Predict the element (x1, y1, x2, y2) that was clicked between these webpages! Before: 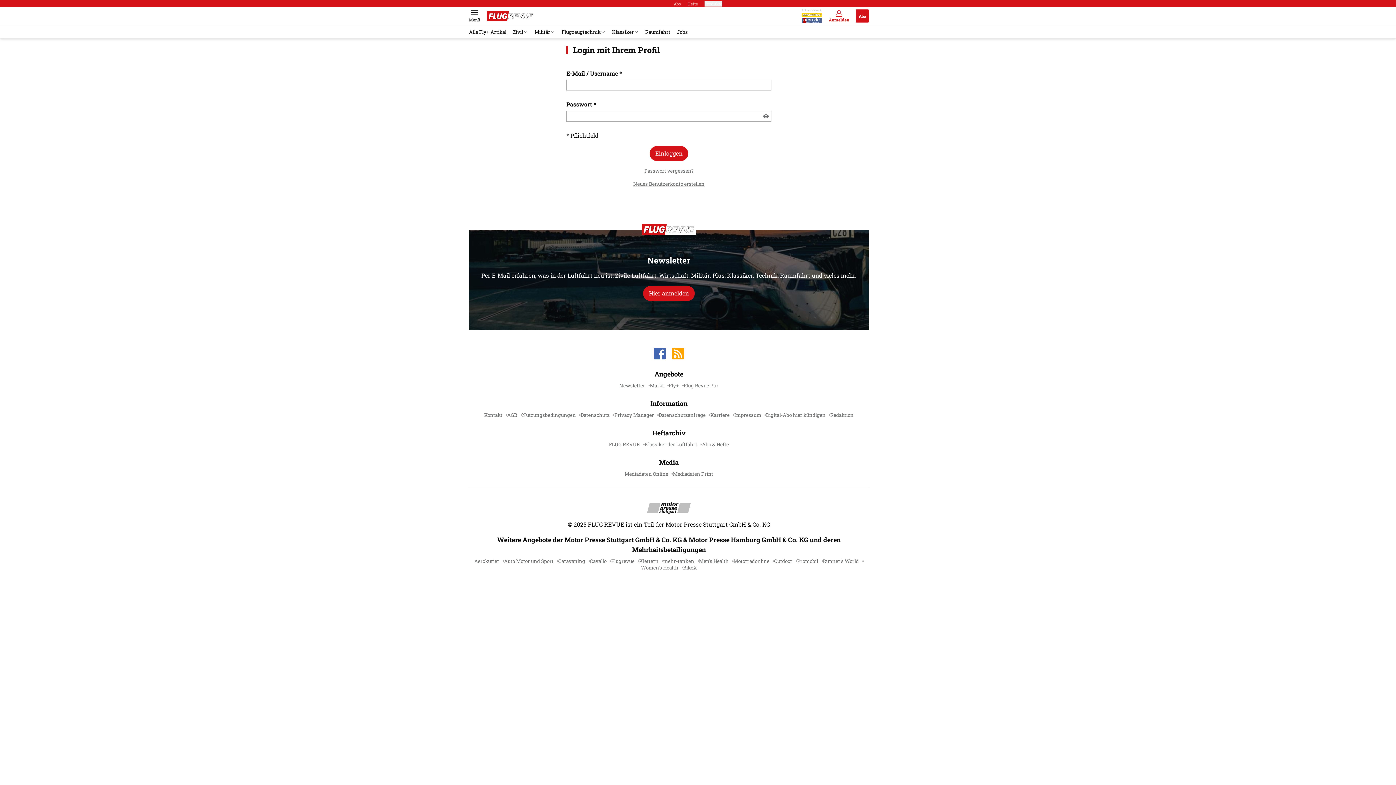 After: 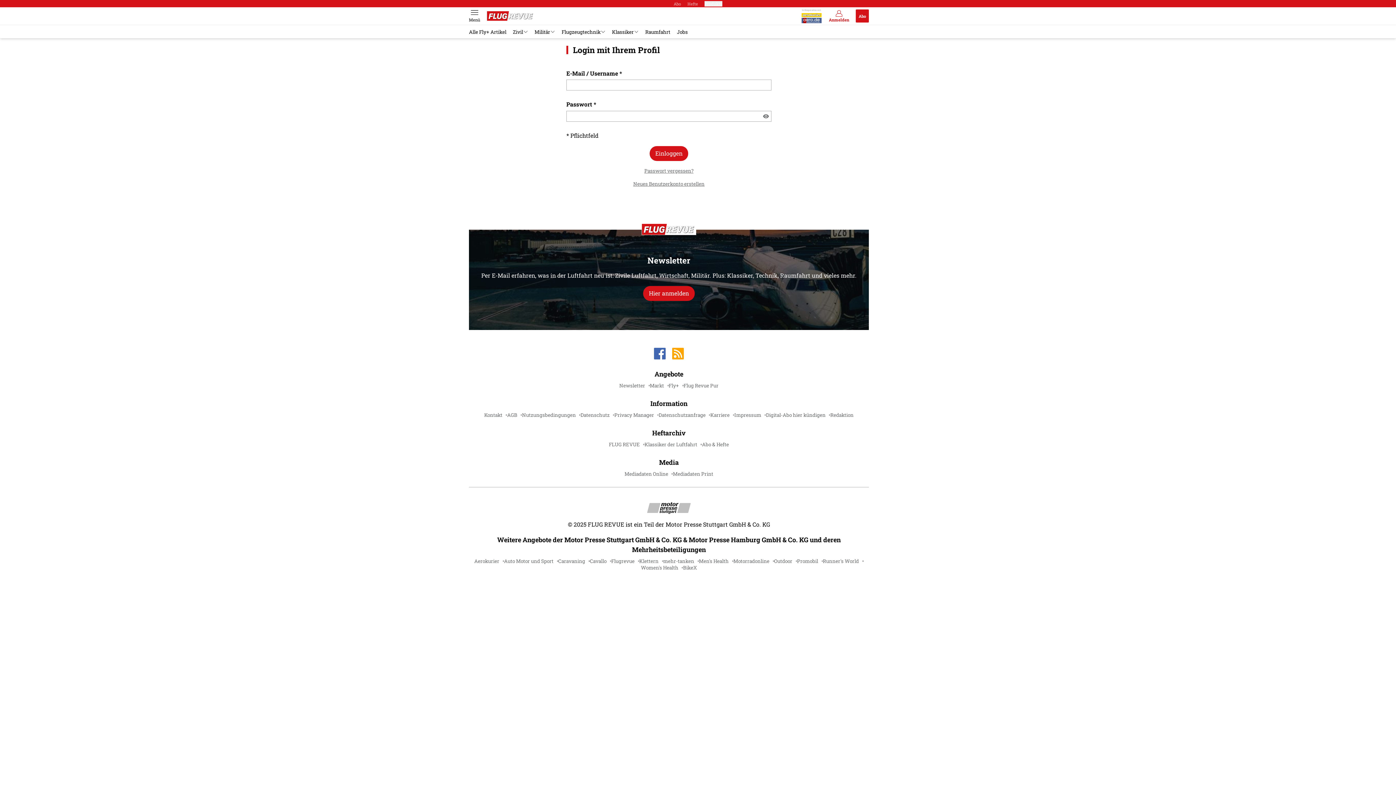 Action: label: Hefte bbox: (687, 0, 698, 6)